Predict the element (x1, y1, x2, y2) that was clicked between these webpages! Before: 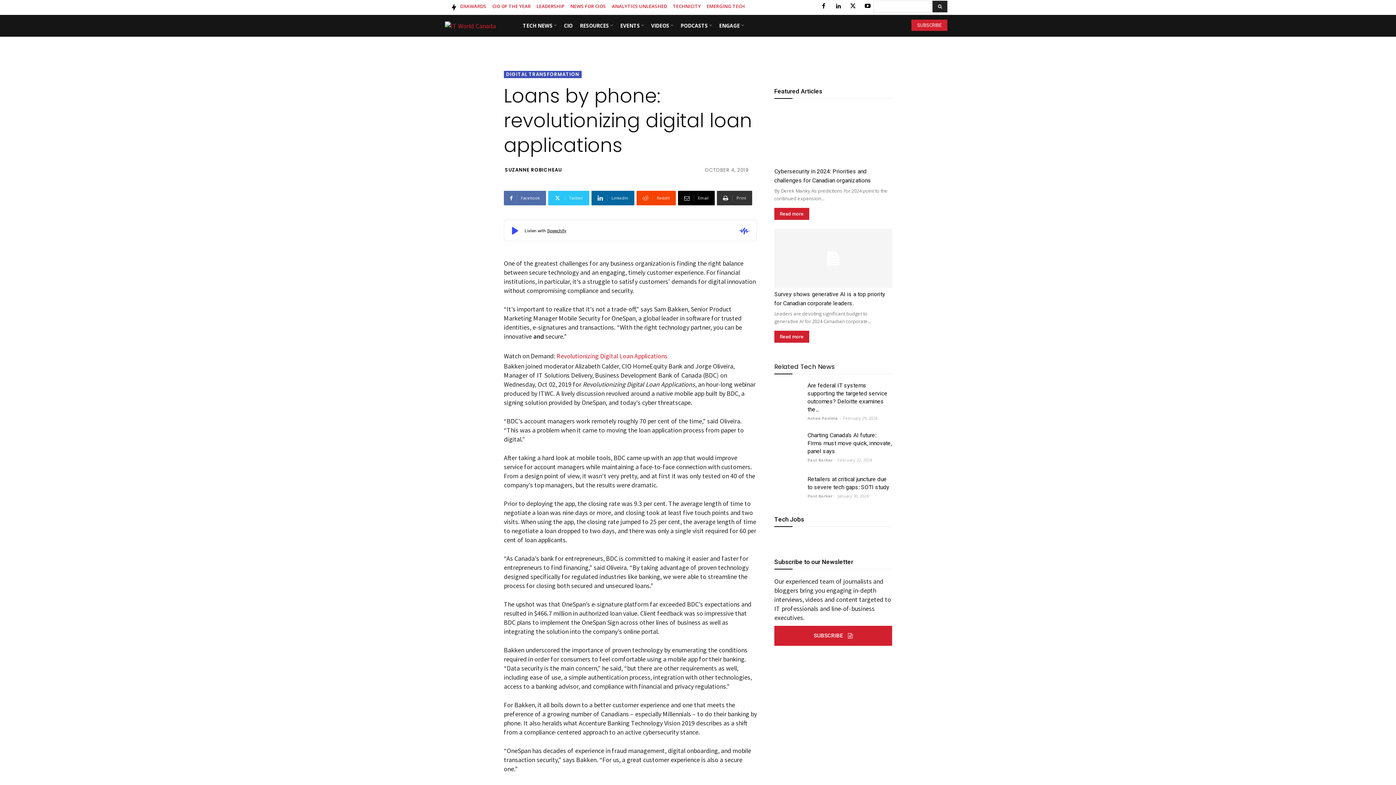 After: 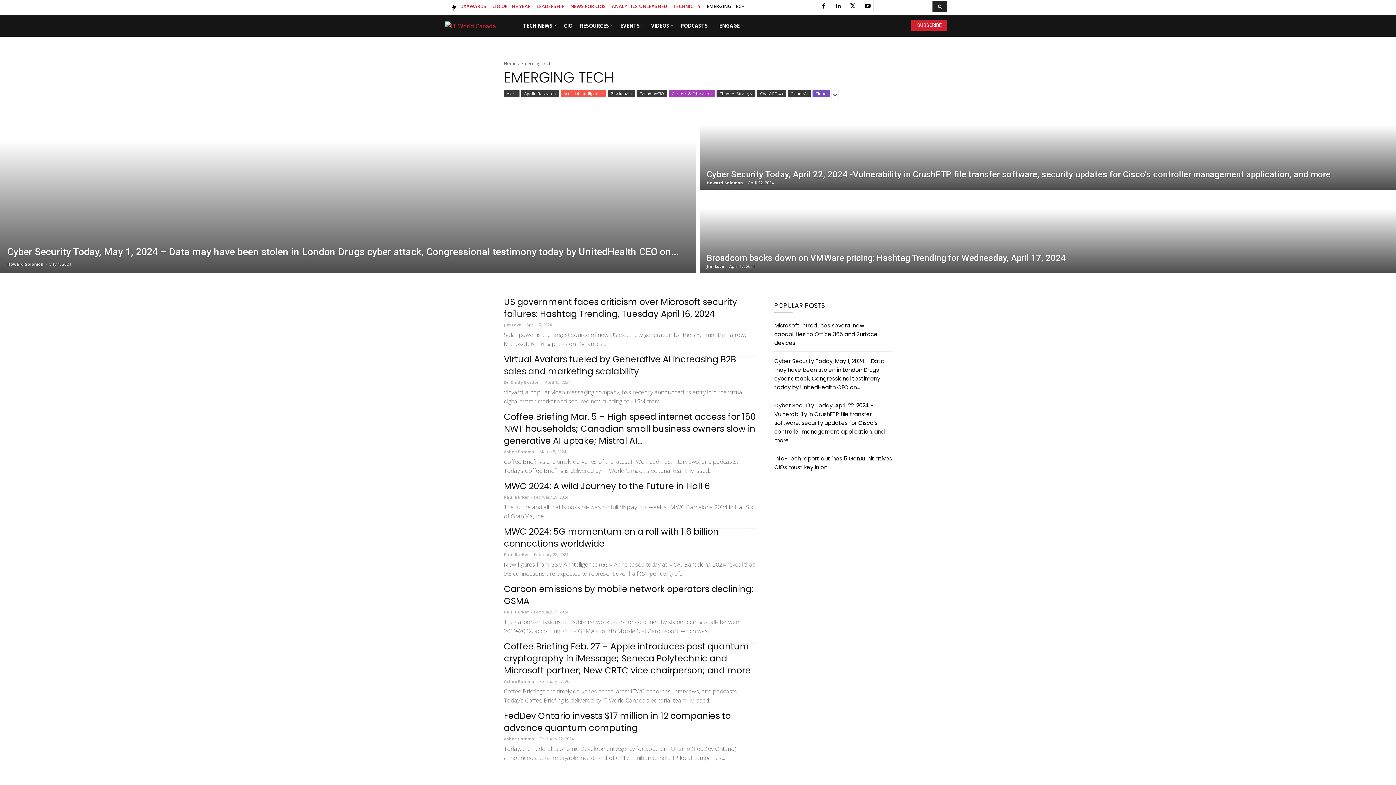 Action: bbox: (706, 3, 745, 8) label: EMERGING TECH